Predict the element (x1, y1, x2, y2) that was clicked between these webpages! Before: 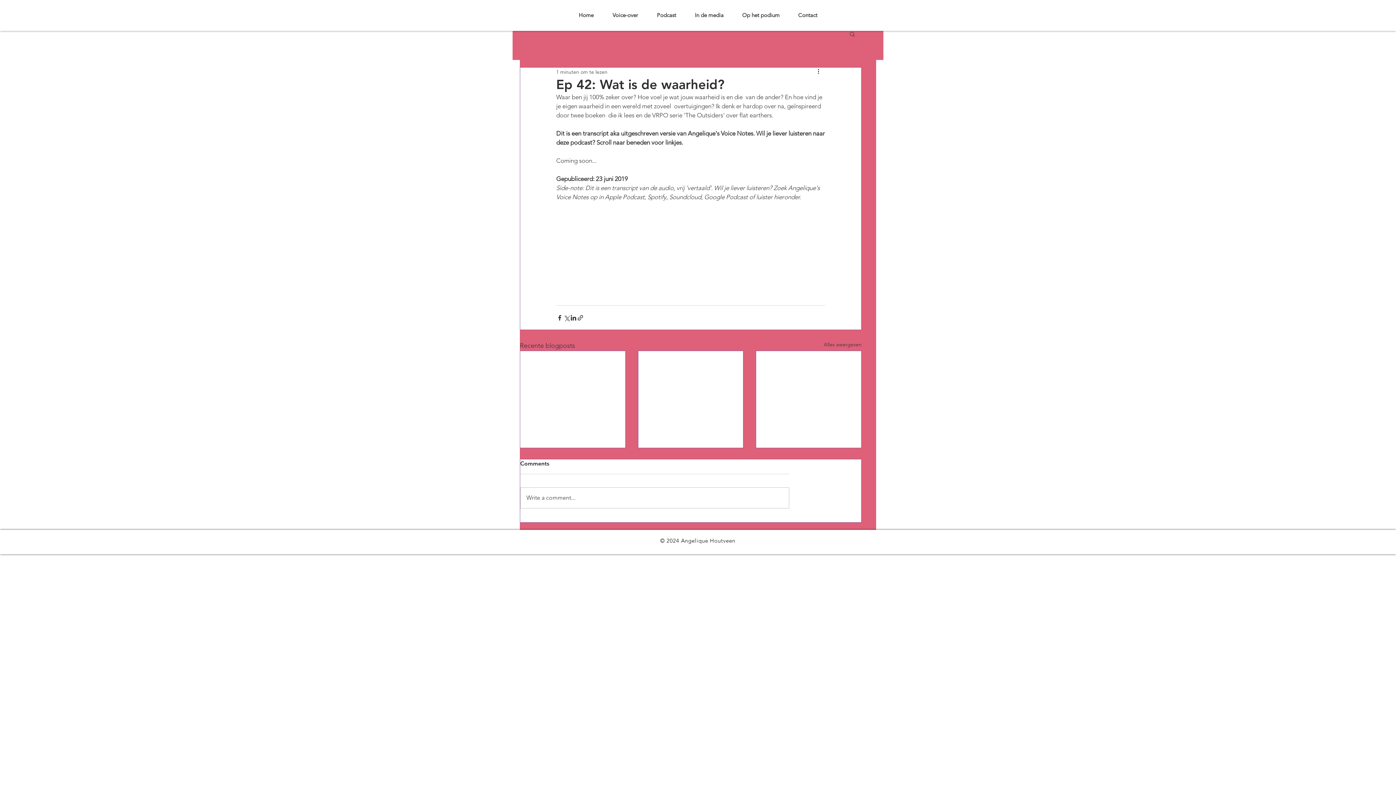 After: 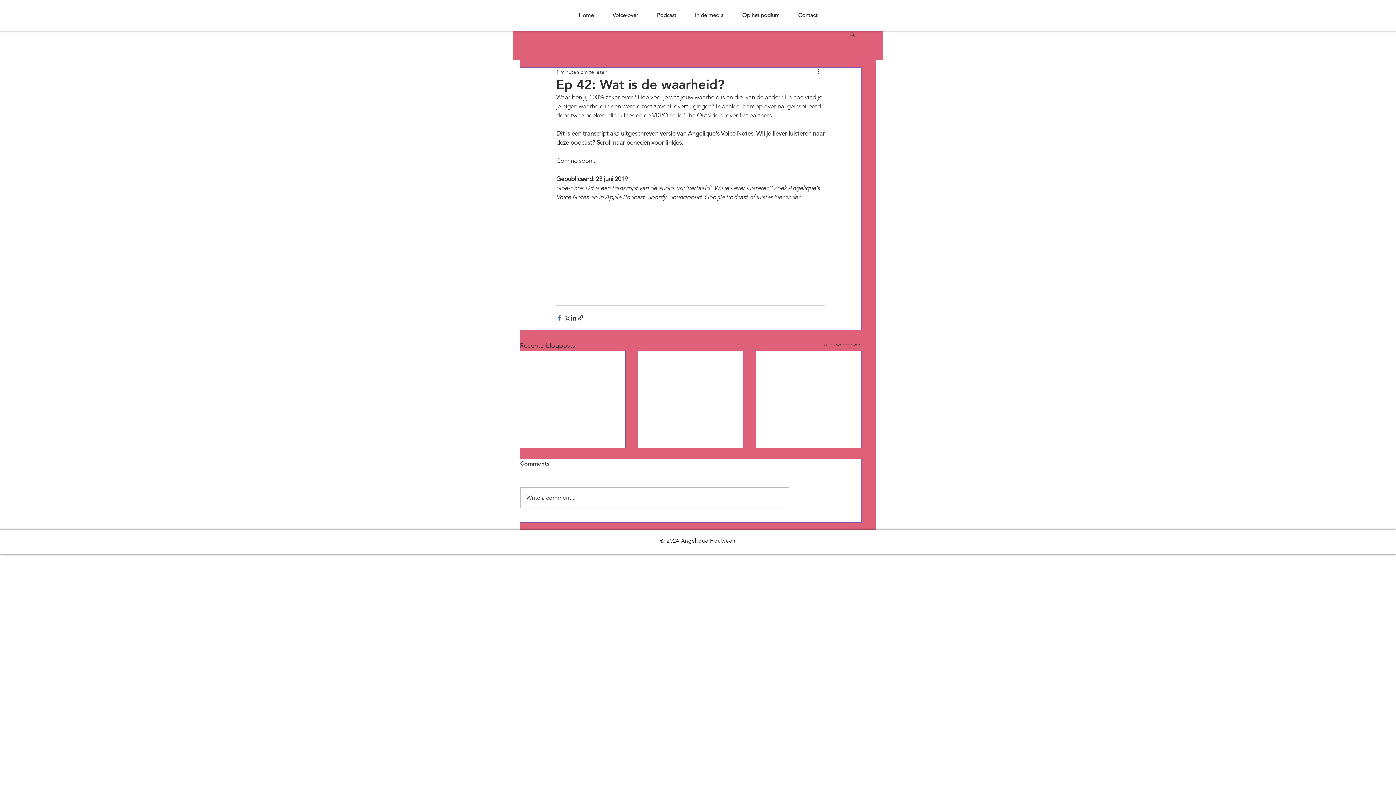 Action: label: Via Facebook delen bbox: (556, 314, 563, 321)